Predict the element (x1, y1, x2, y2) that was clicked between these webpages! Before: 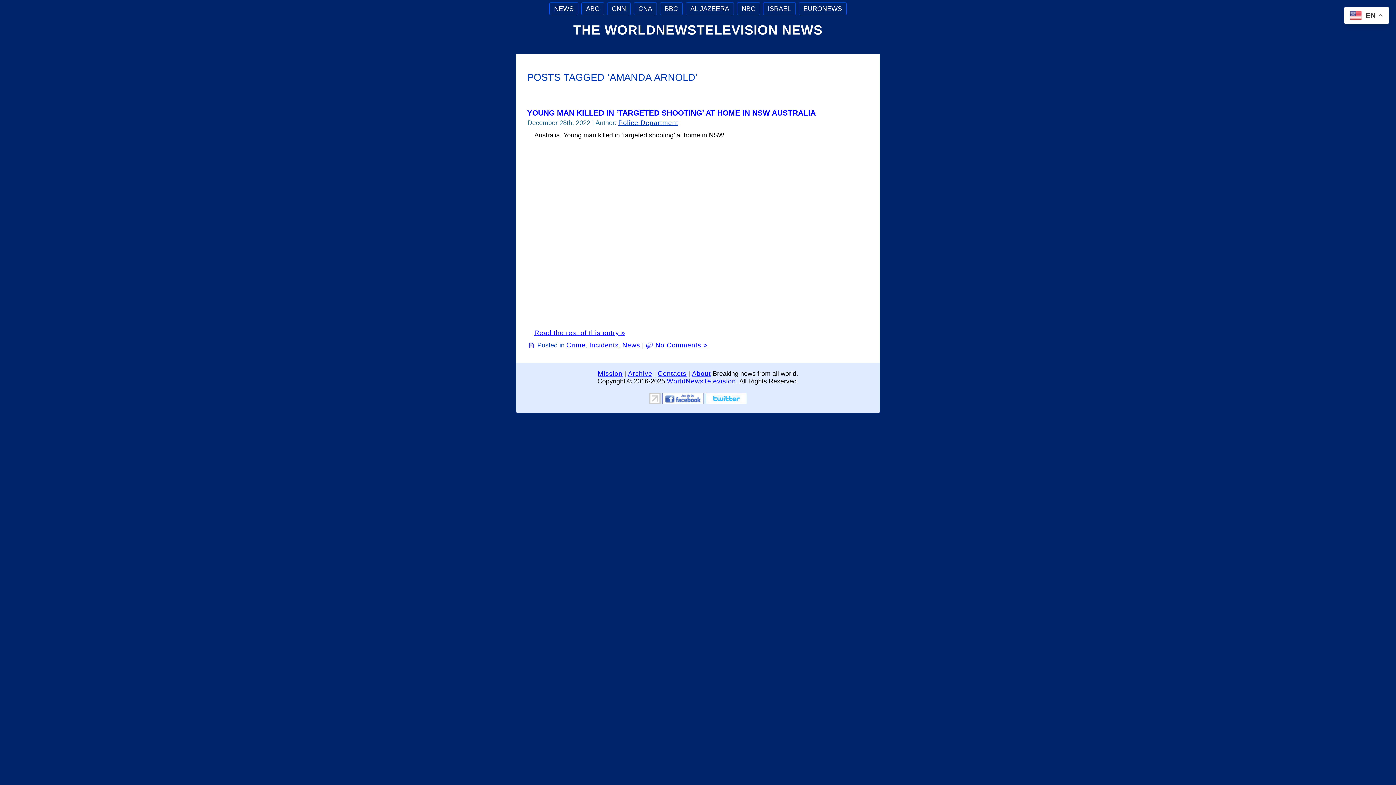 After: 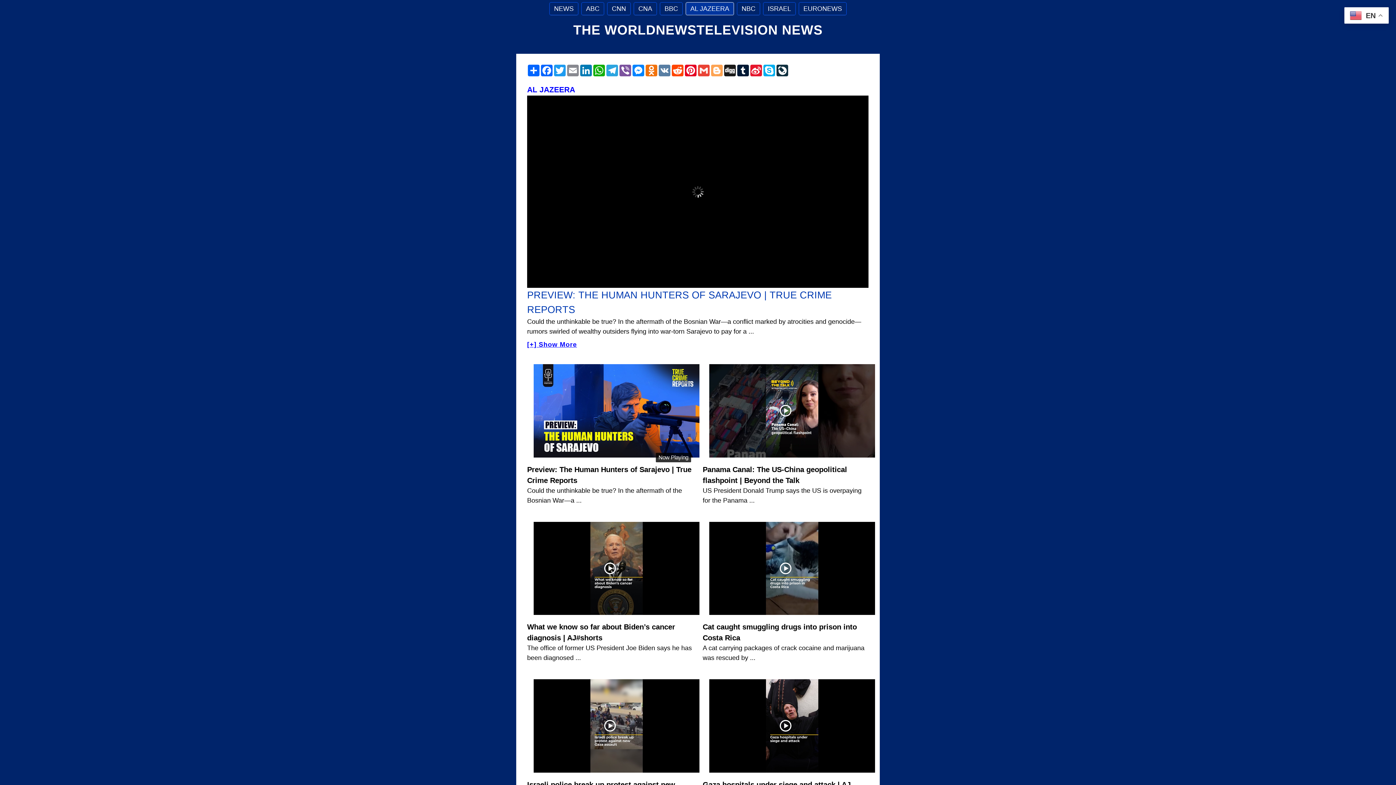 Action: label: AL JAZEERA bbox: (685, 2, 734, 15)